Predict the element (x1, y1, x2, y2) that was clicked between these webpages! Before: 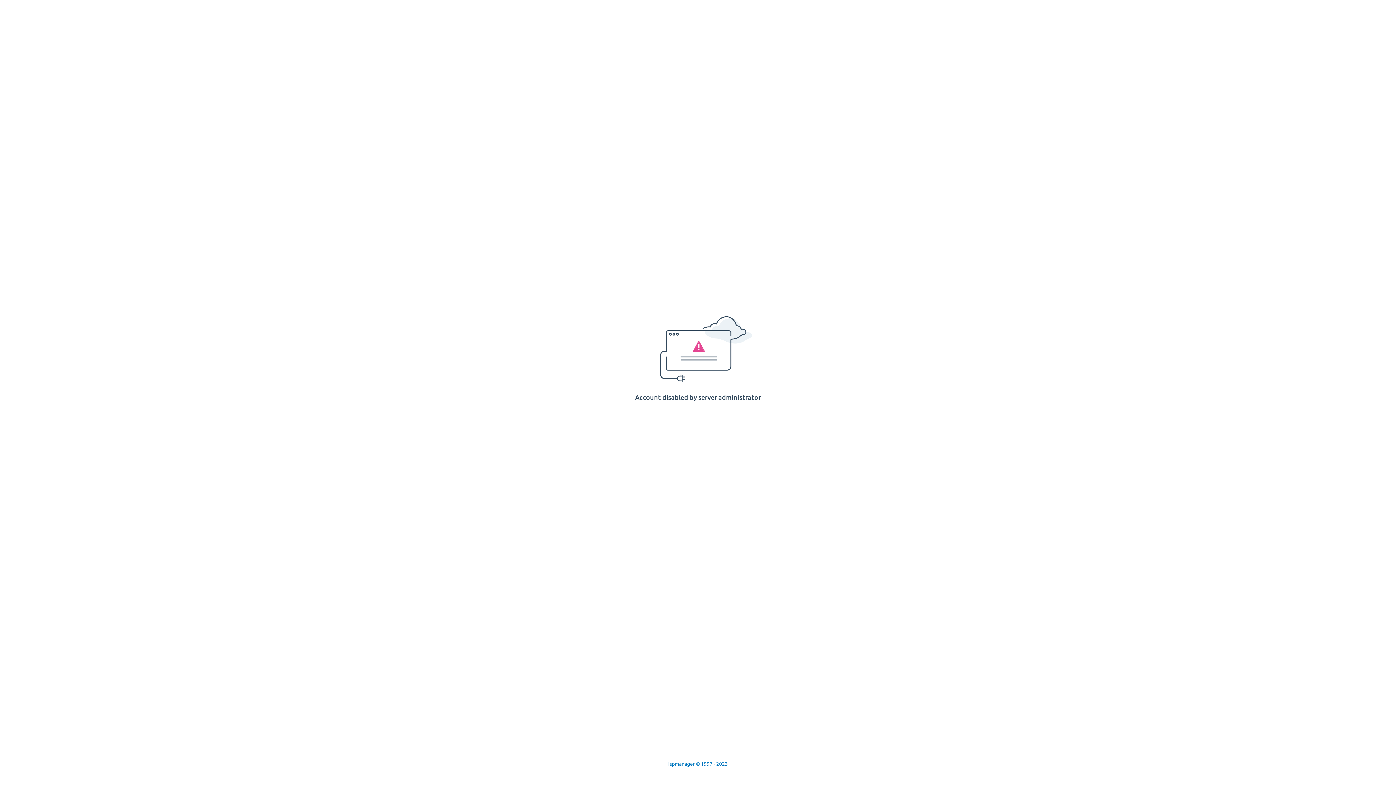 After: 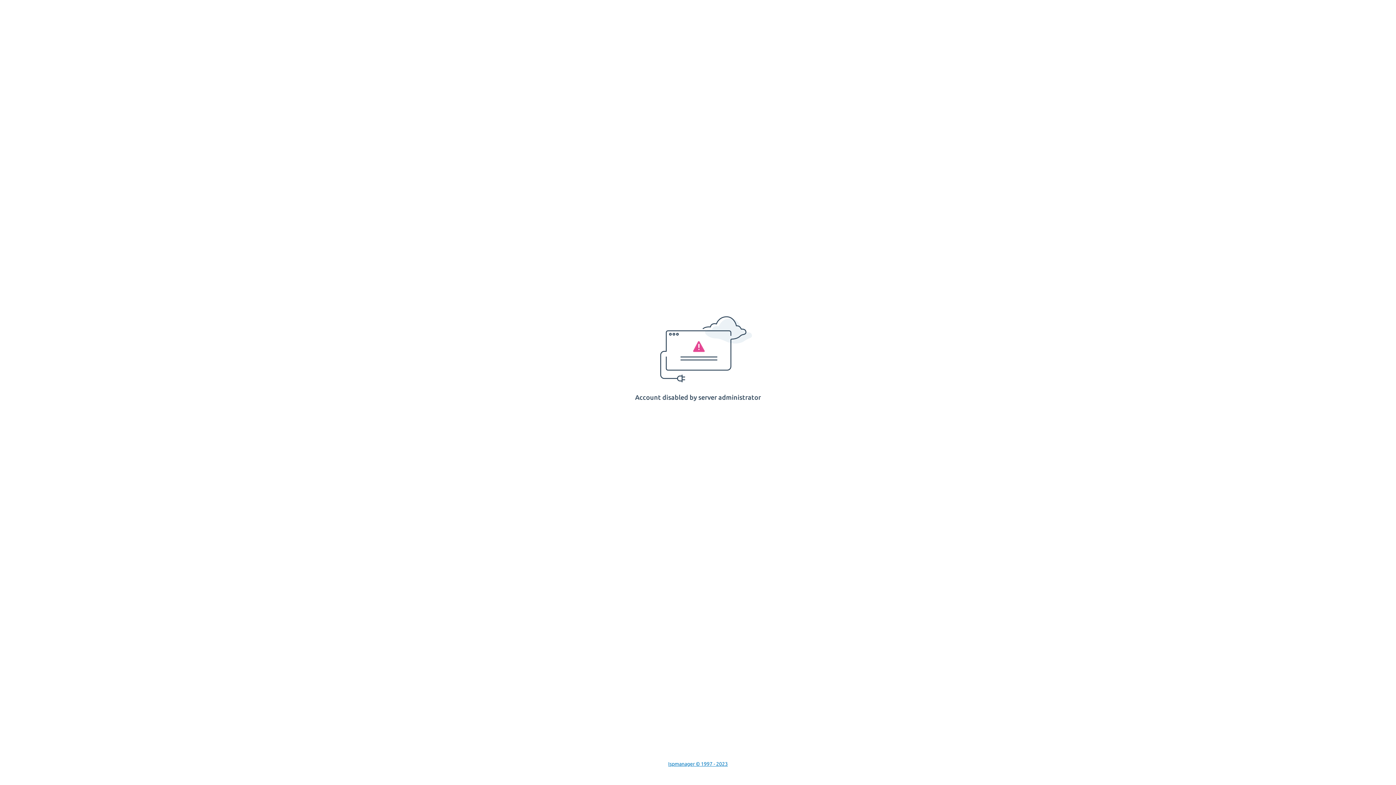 Action: bbox: (668, 761, 728, 767) label: Ispmanager © 1997 - 2023